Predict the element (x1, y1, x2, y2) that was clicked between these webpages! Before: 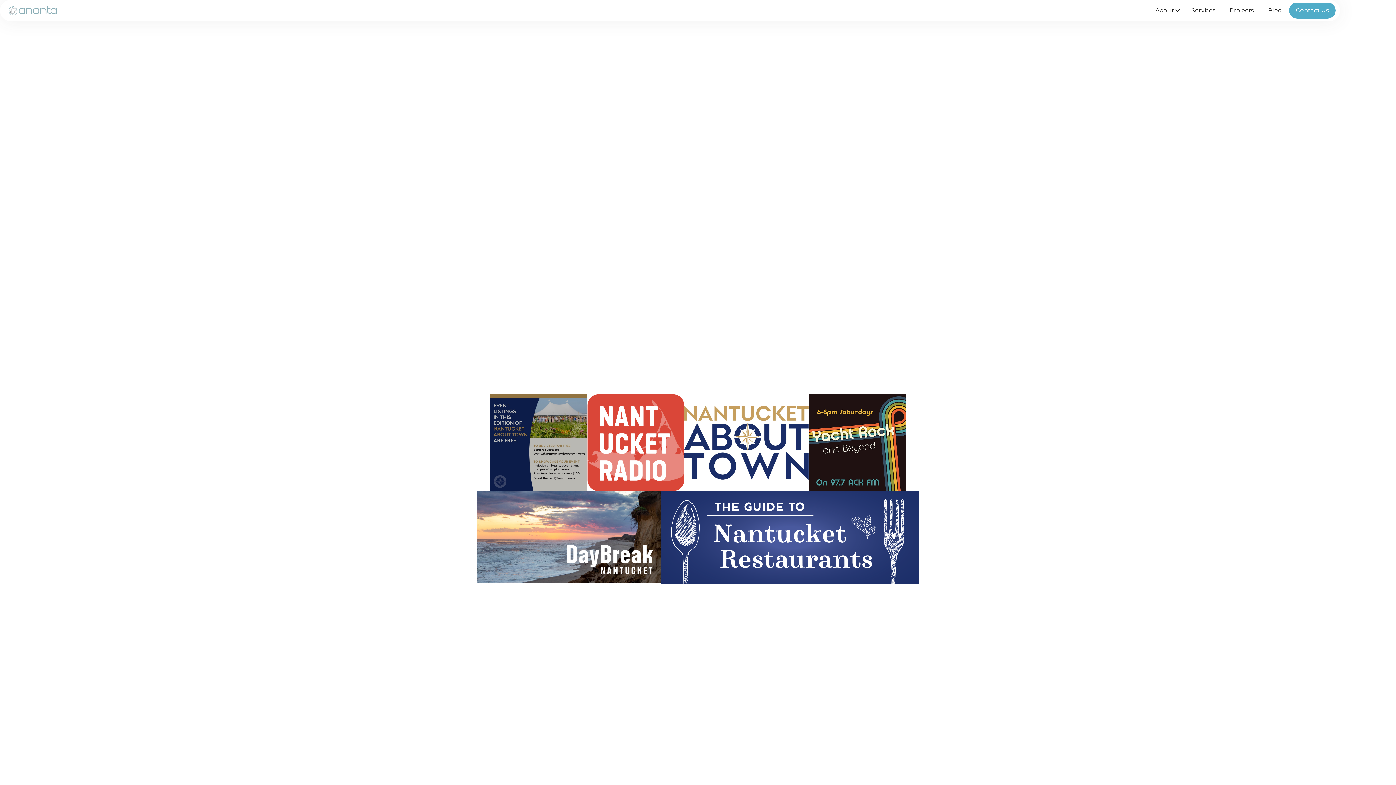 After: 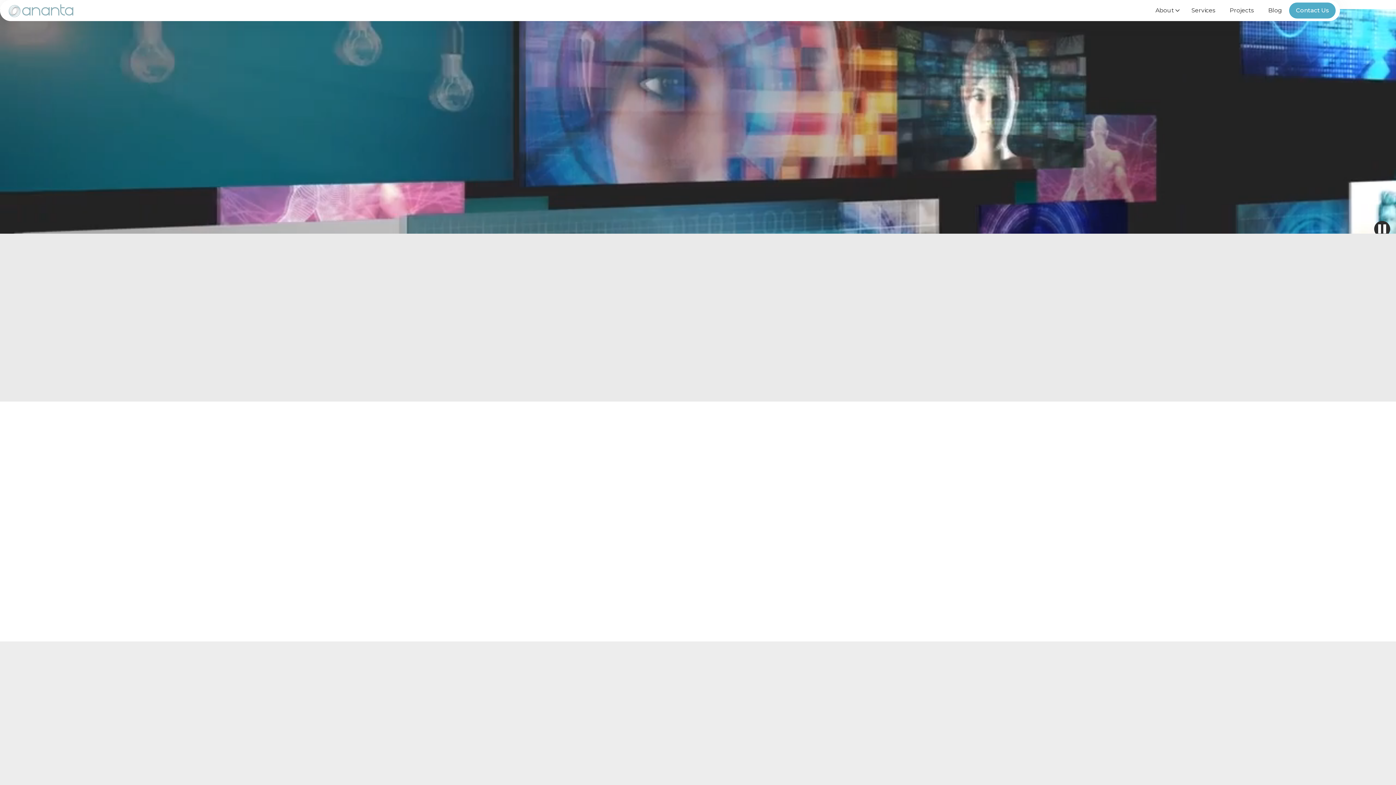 Action: bbox: (8, 5, 57, 15)